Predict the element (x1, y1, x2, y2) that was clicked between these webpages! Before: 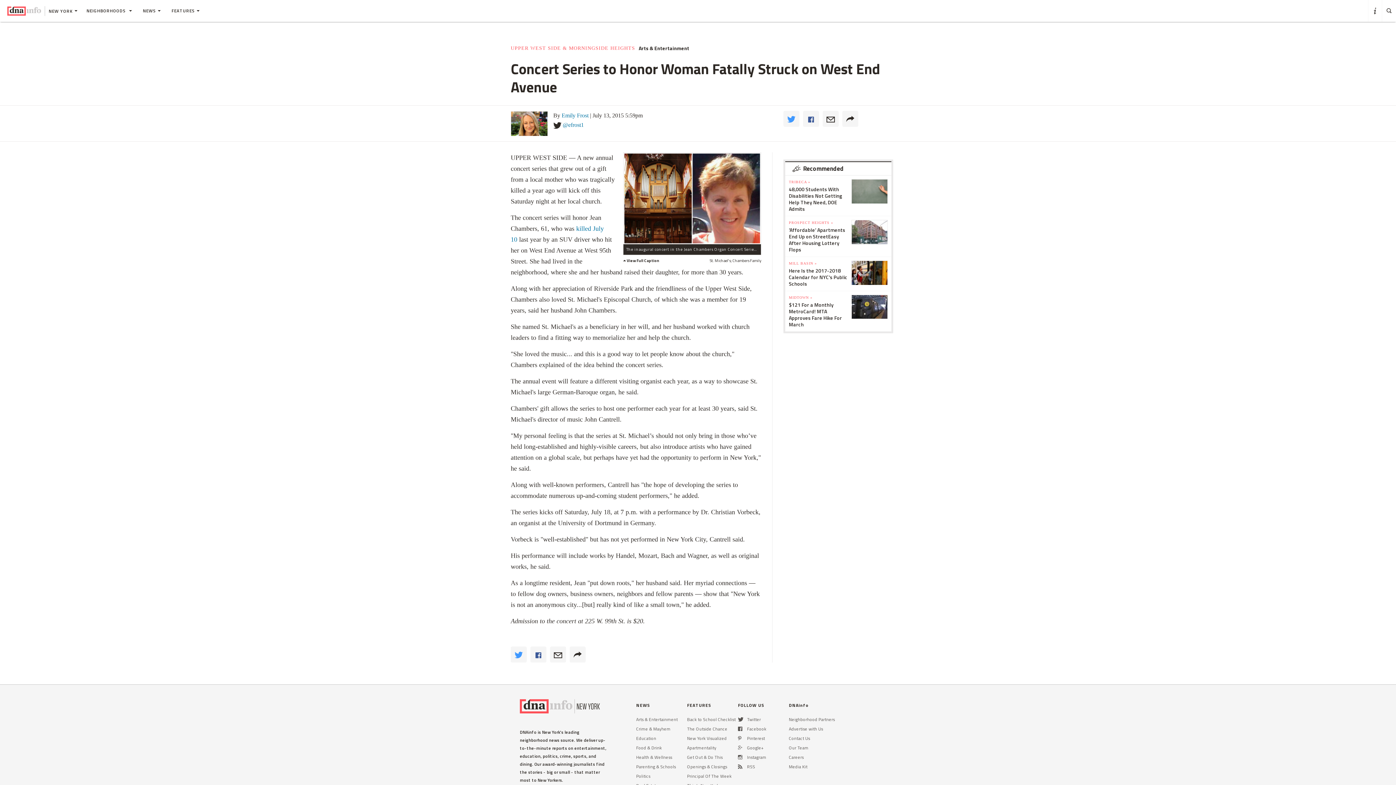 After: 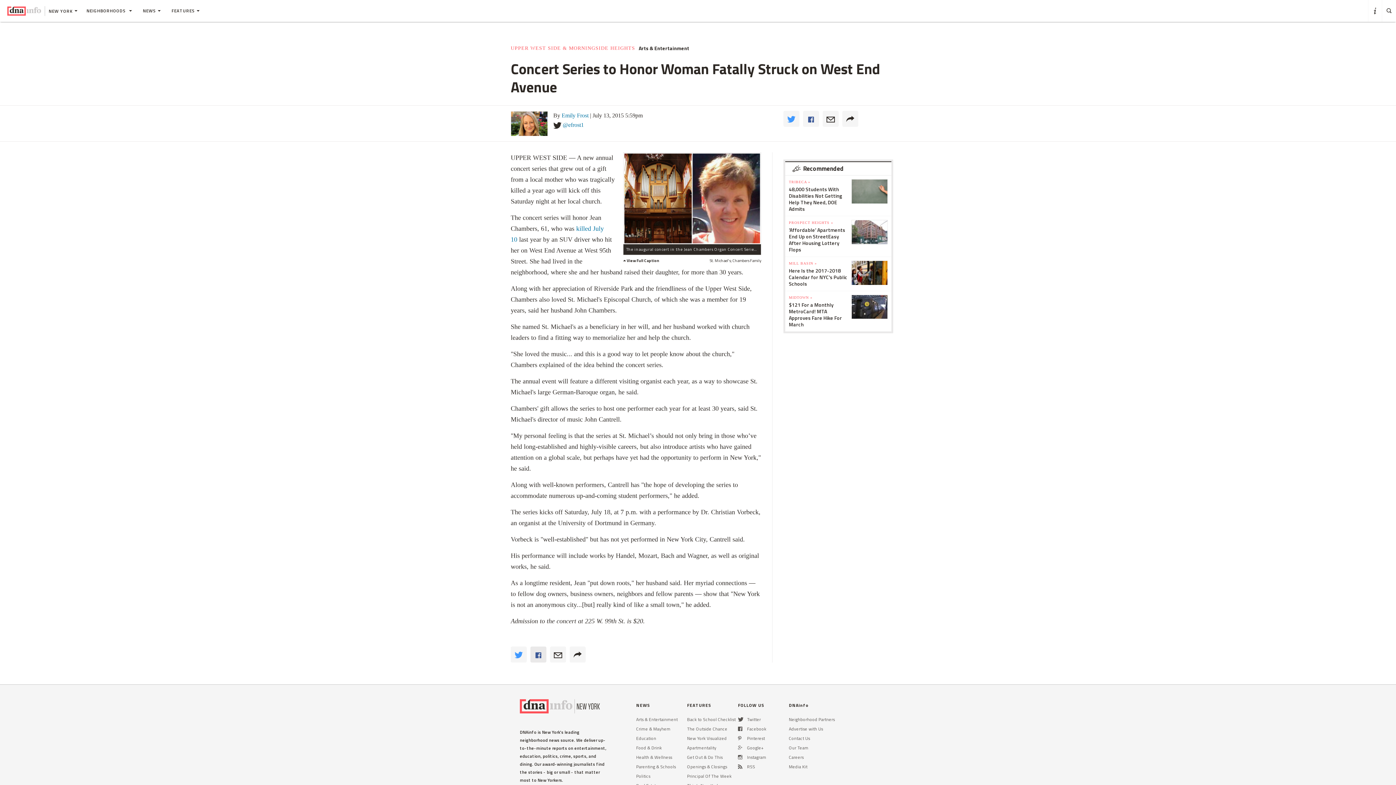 Action: bbox: (530, 697, 546, 713) label: 	
Facebook